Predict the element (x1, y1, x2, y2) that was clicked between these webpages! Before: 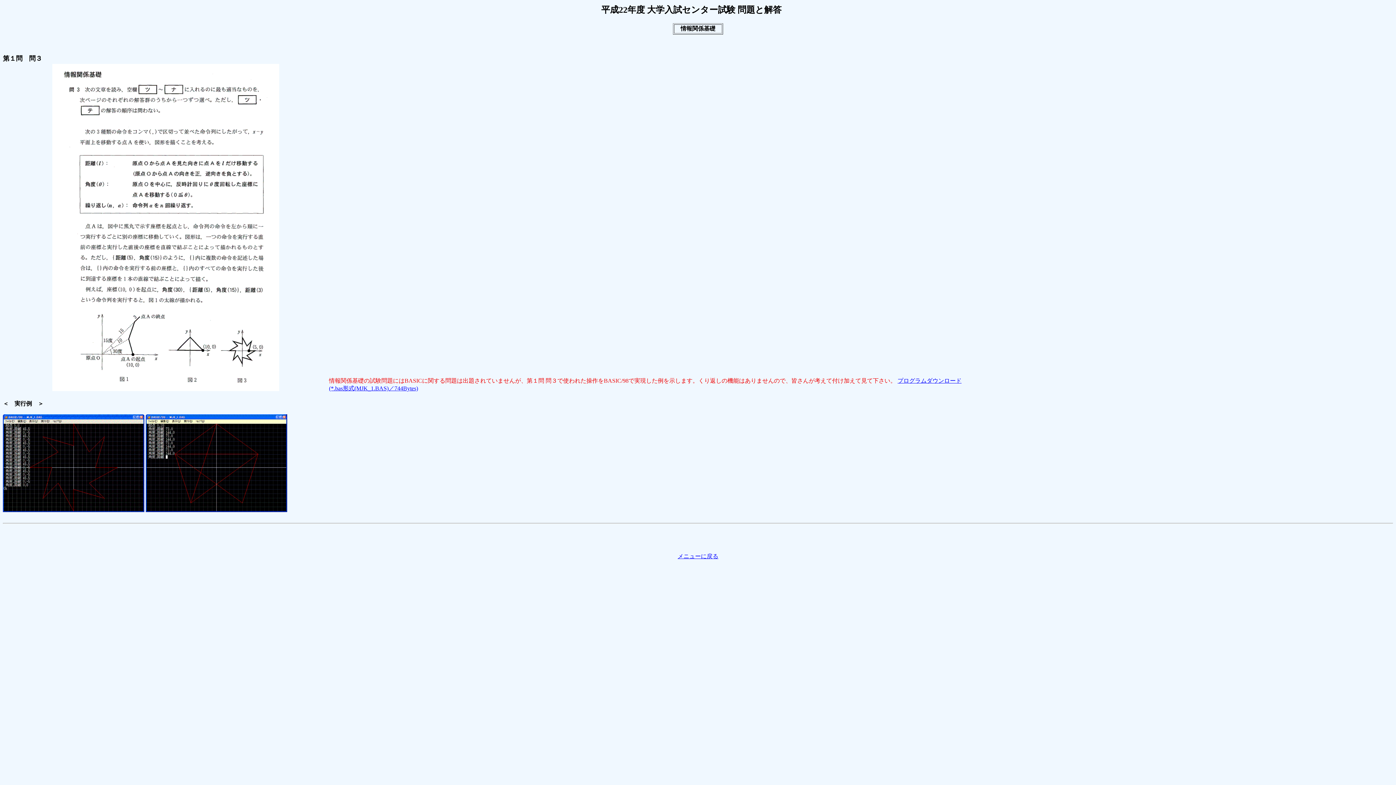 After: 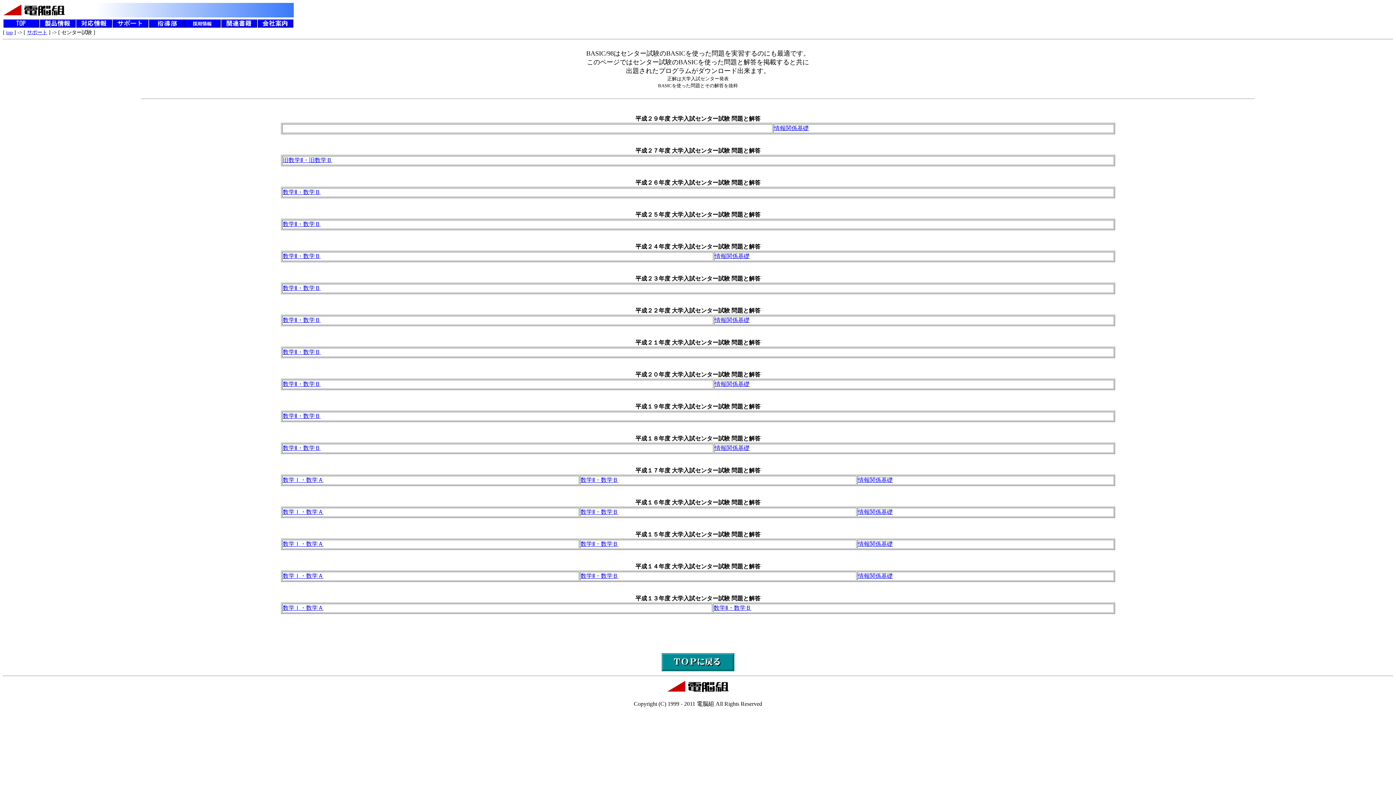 Action: label: メニューに戻る bbox: (677, 553, 718, 559)